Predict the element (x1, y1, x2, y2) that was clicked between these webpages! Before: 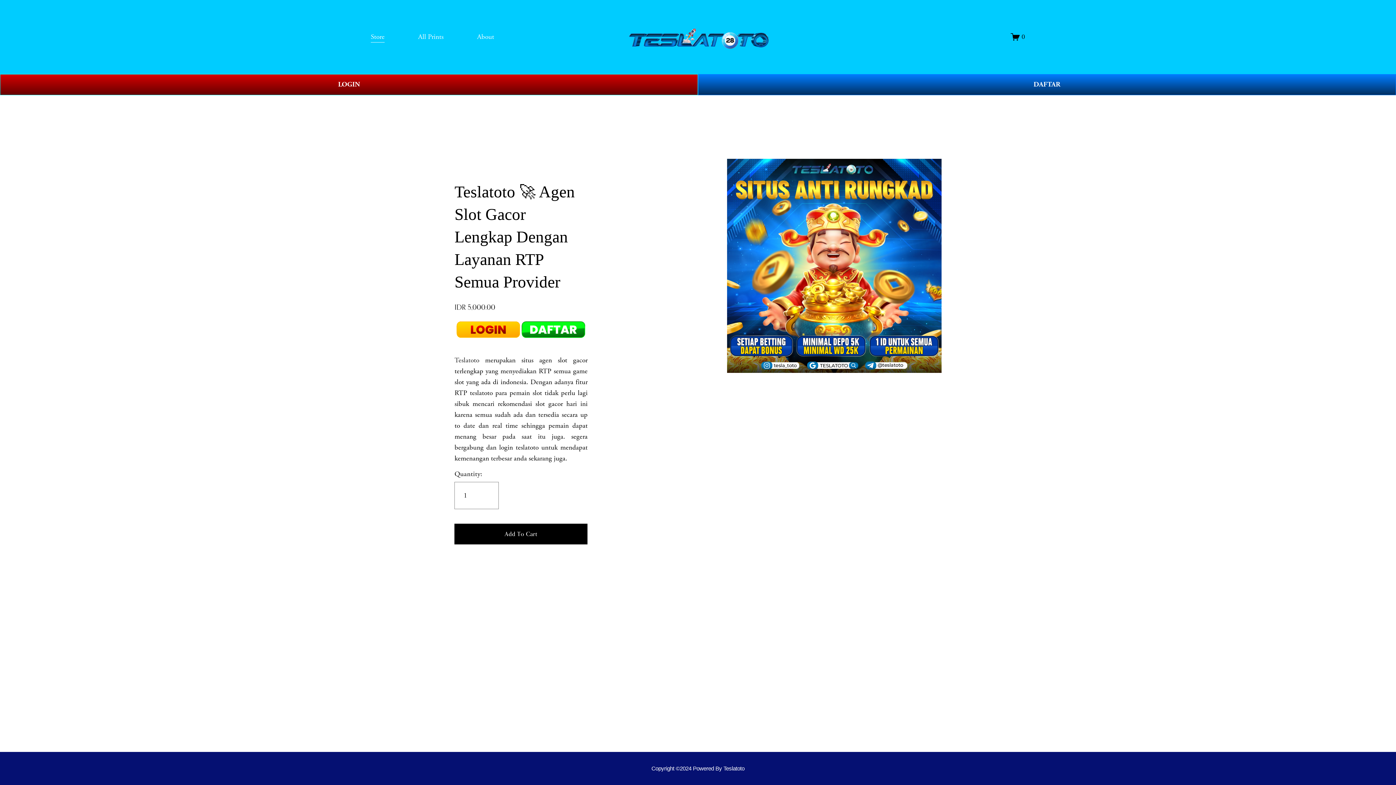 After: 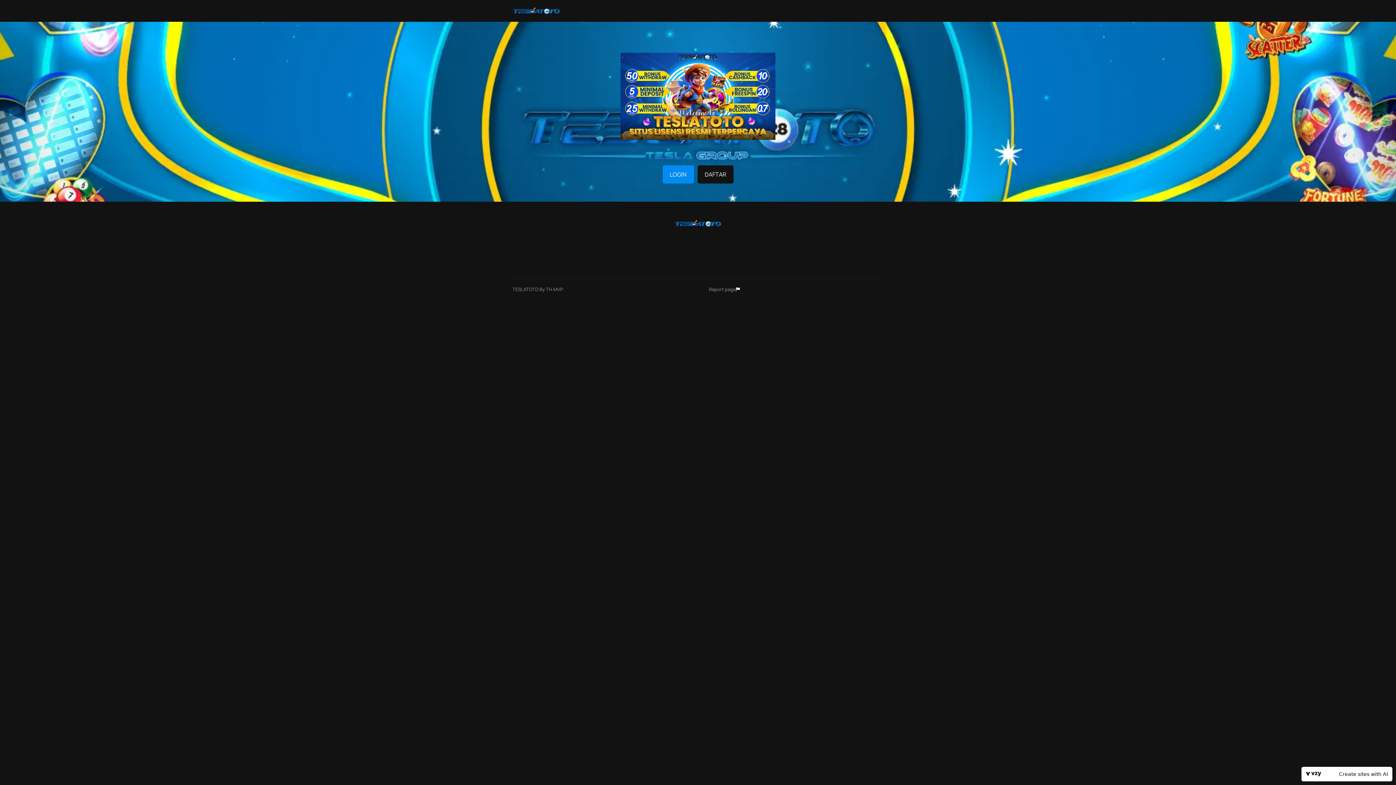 Action: label: Copyright ©2024 Powered By Teslatoto bbox: (651, 765, 744, 772)